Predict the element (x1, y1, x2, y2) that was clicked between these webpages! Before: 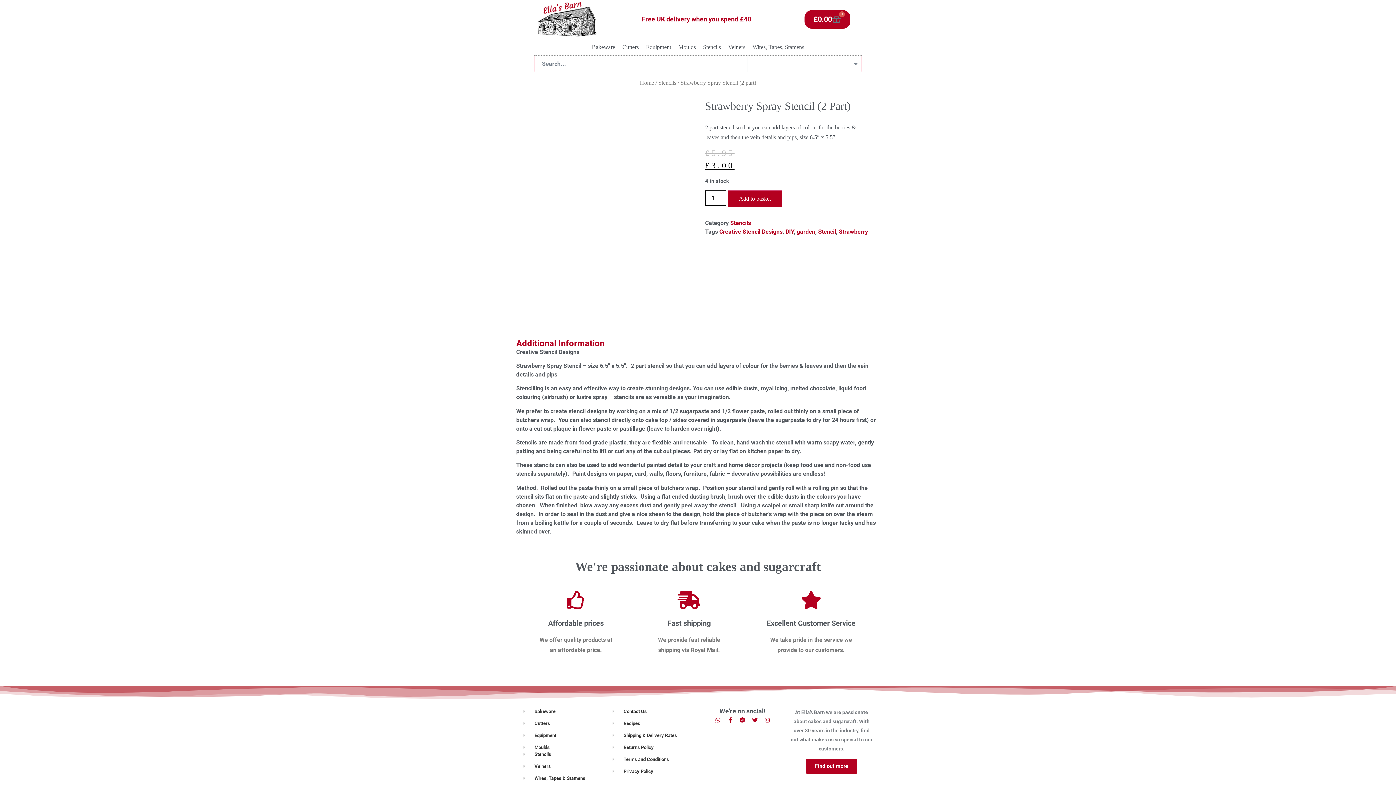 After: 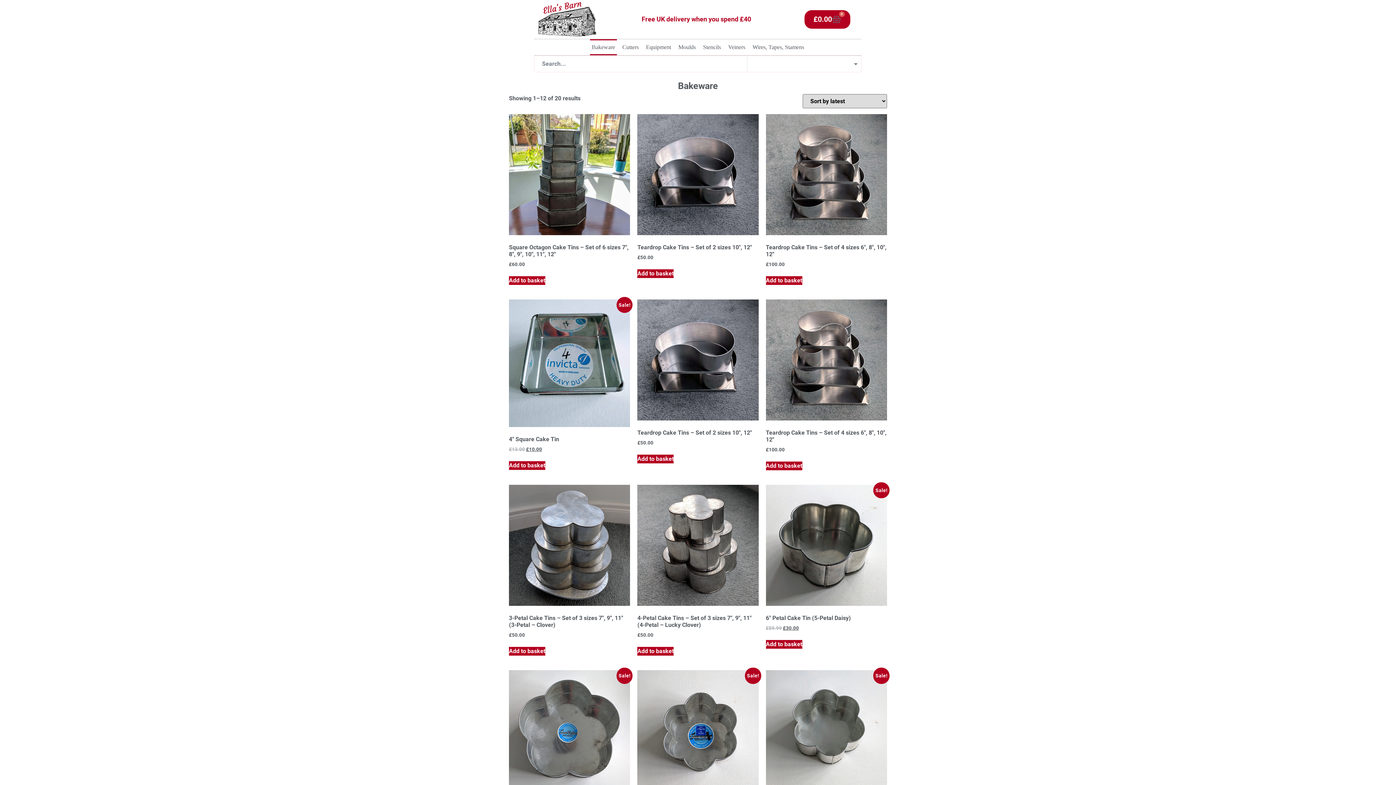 Action: bbox: (523, 708, 605, 715) label: Bakeware